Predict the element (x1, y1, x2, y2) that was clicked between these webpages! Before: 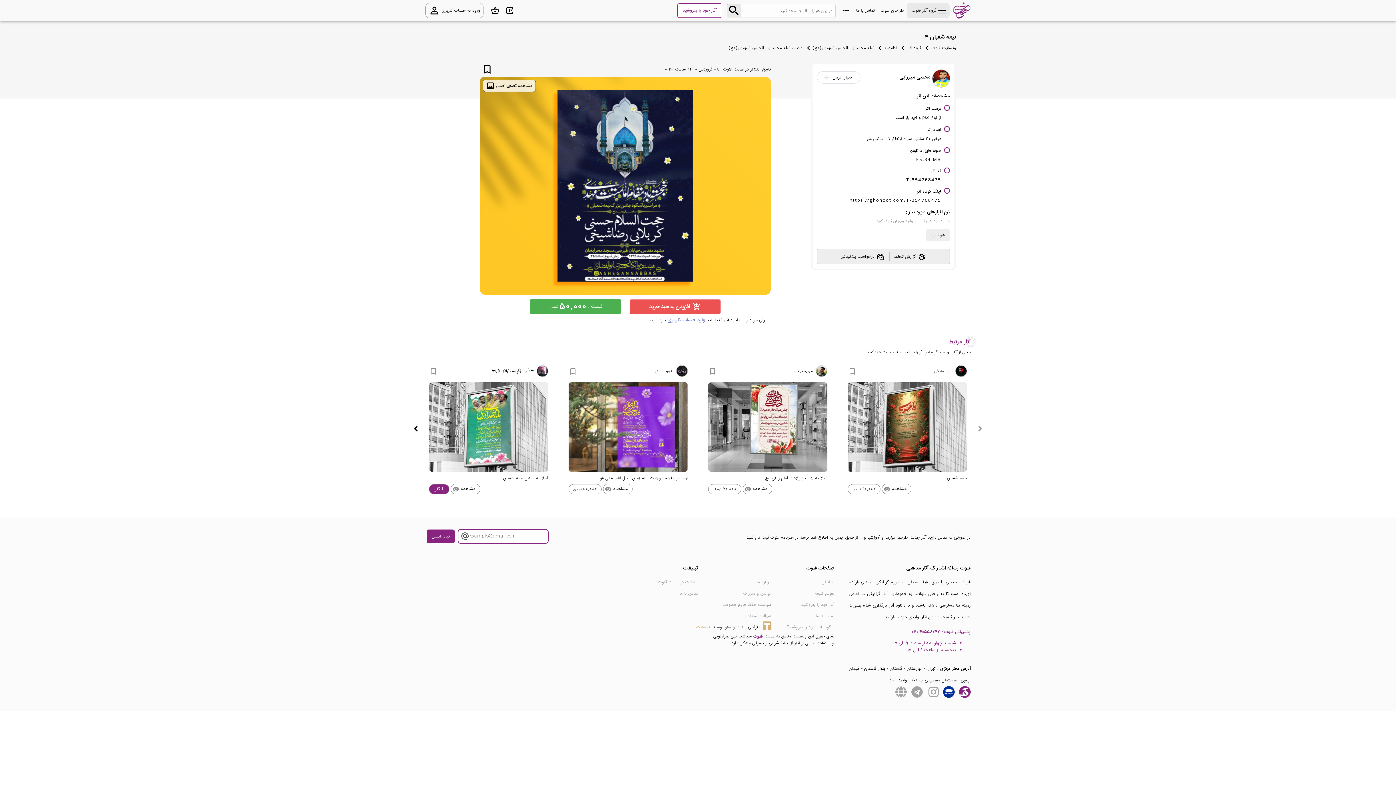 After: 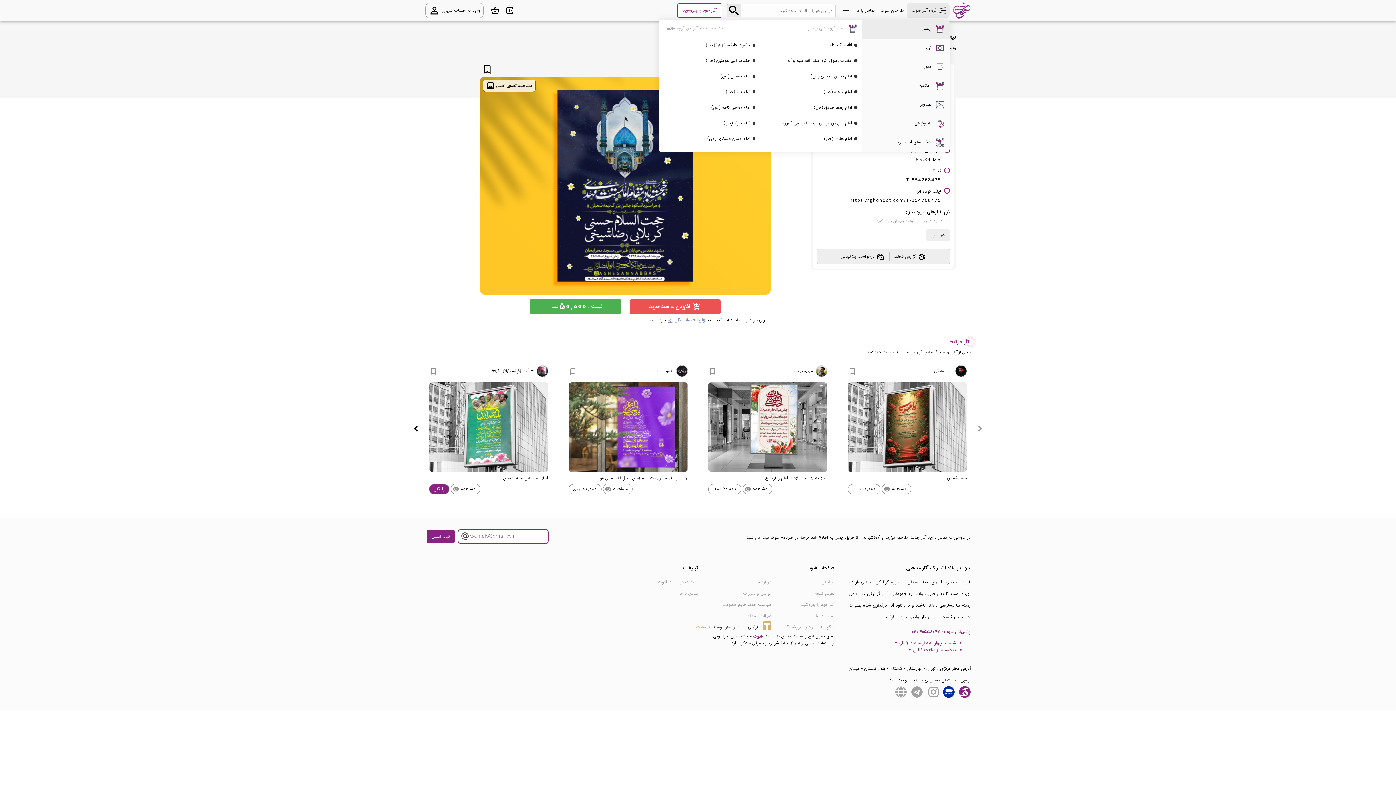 Action: label:  گروه آثار قنوت bbox: (906, 3, 949, 17)